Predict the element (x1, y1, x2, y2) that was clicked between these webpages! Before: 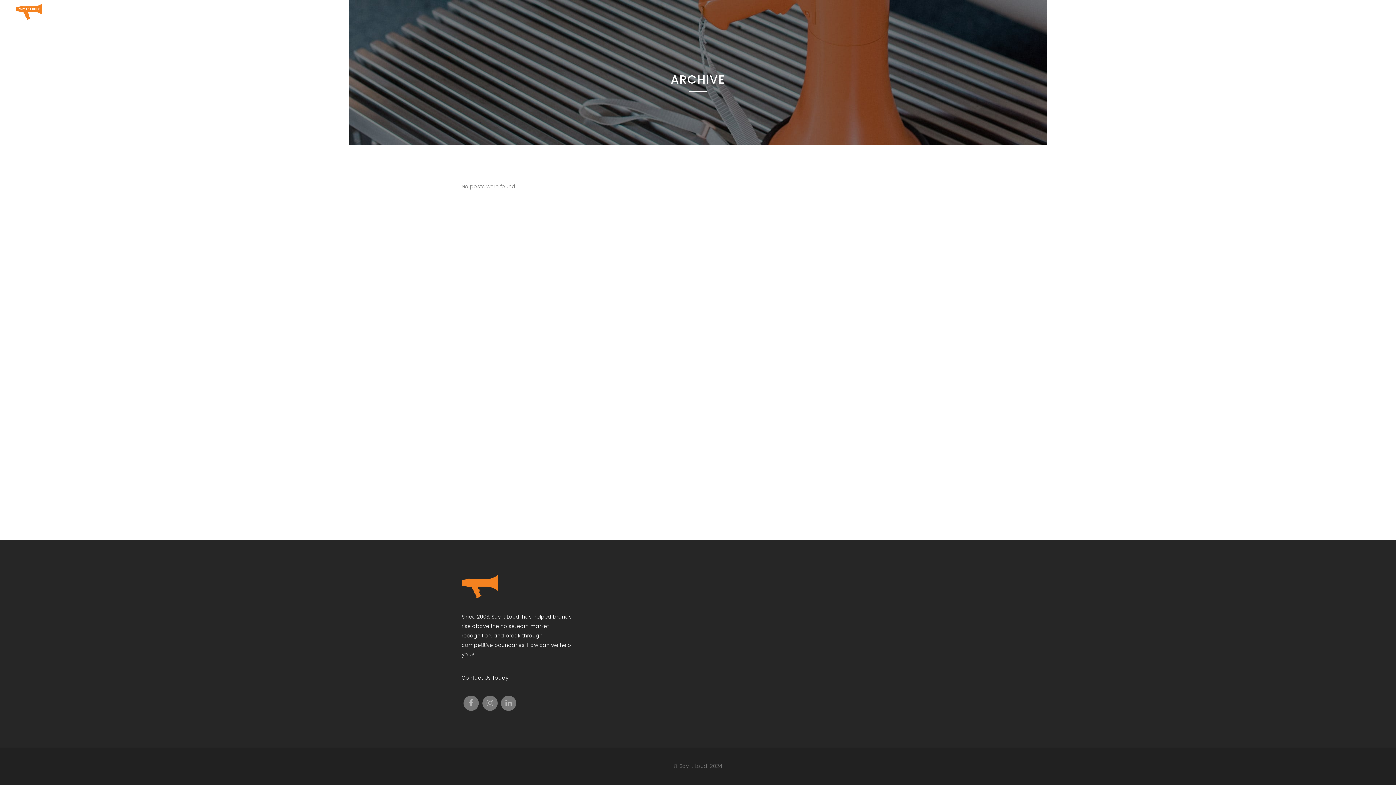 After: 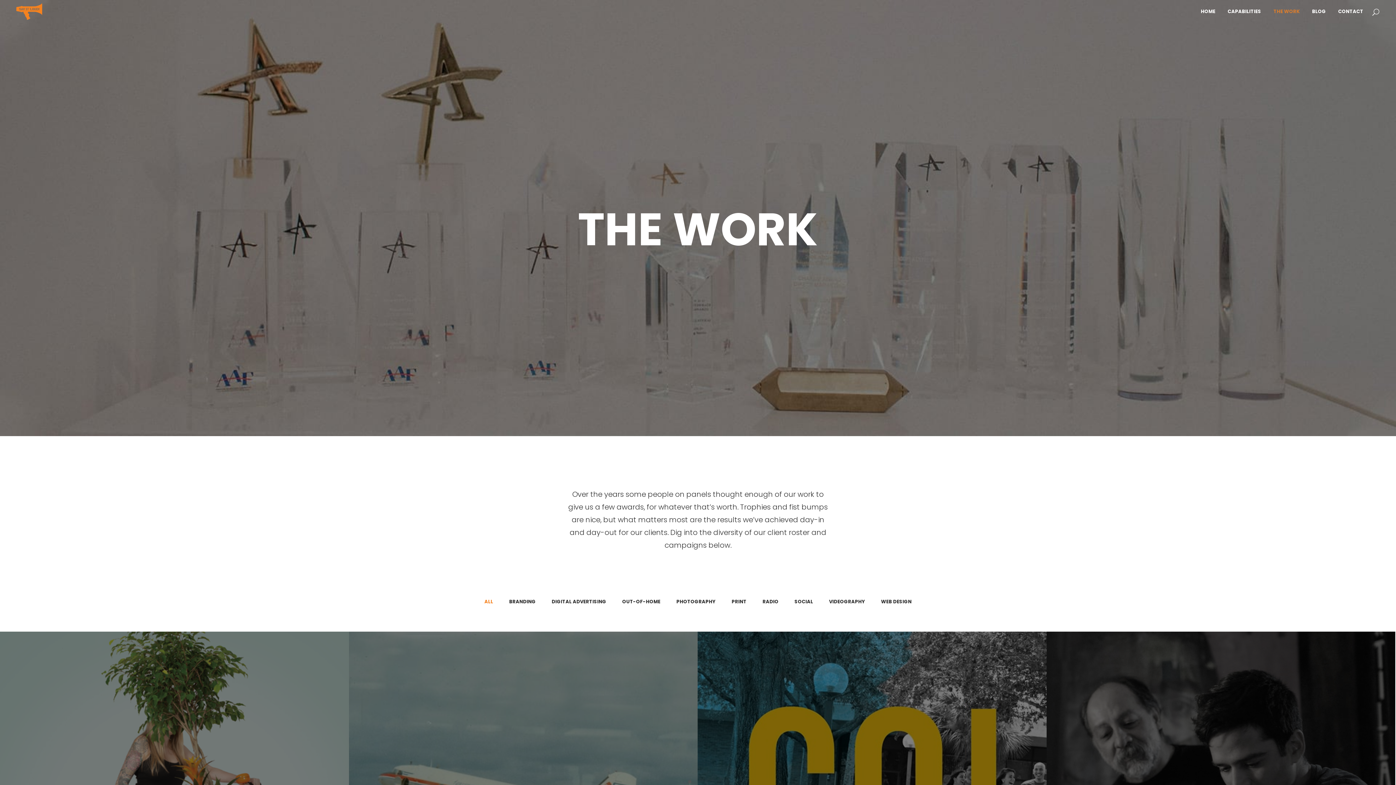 Action: label: THE WORK bbox: (1267, 0, 1306, 23)